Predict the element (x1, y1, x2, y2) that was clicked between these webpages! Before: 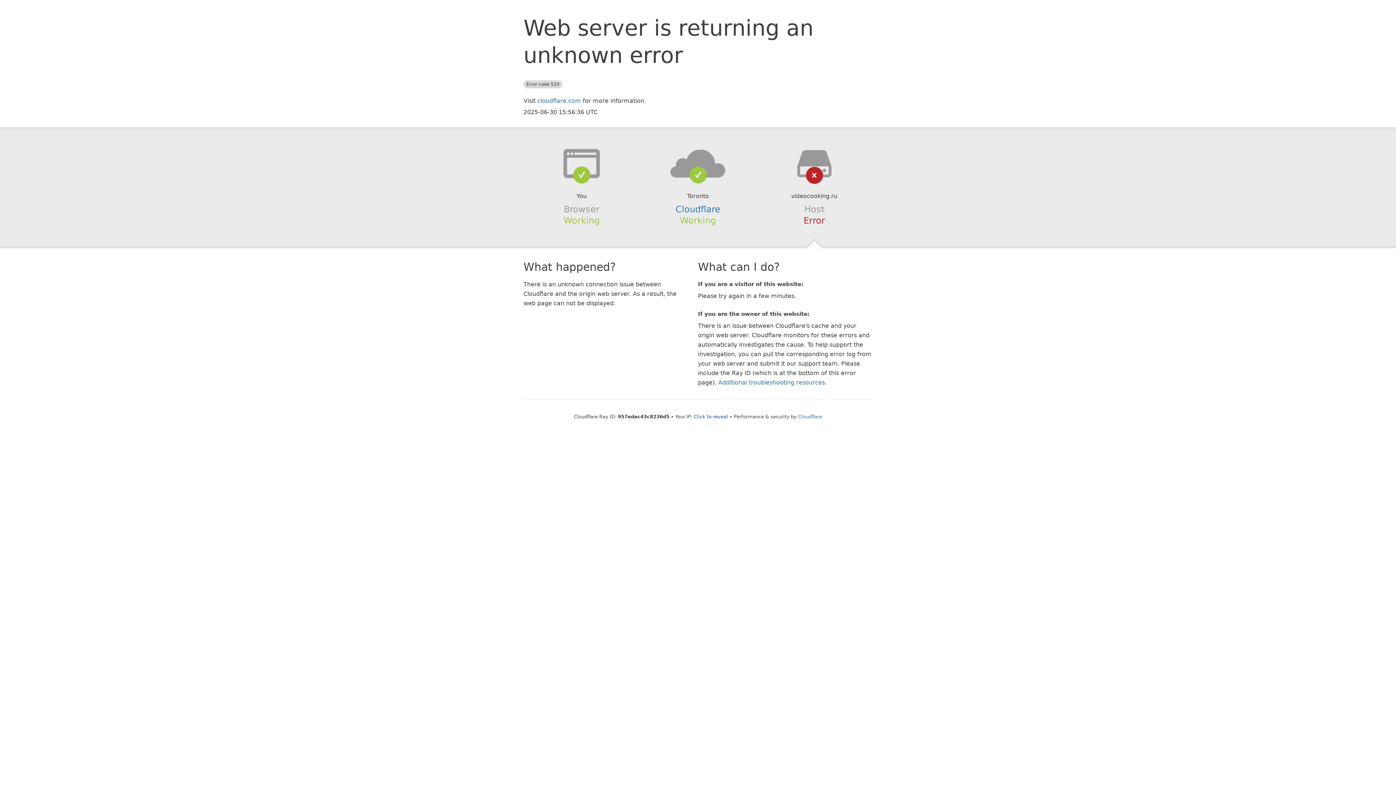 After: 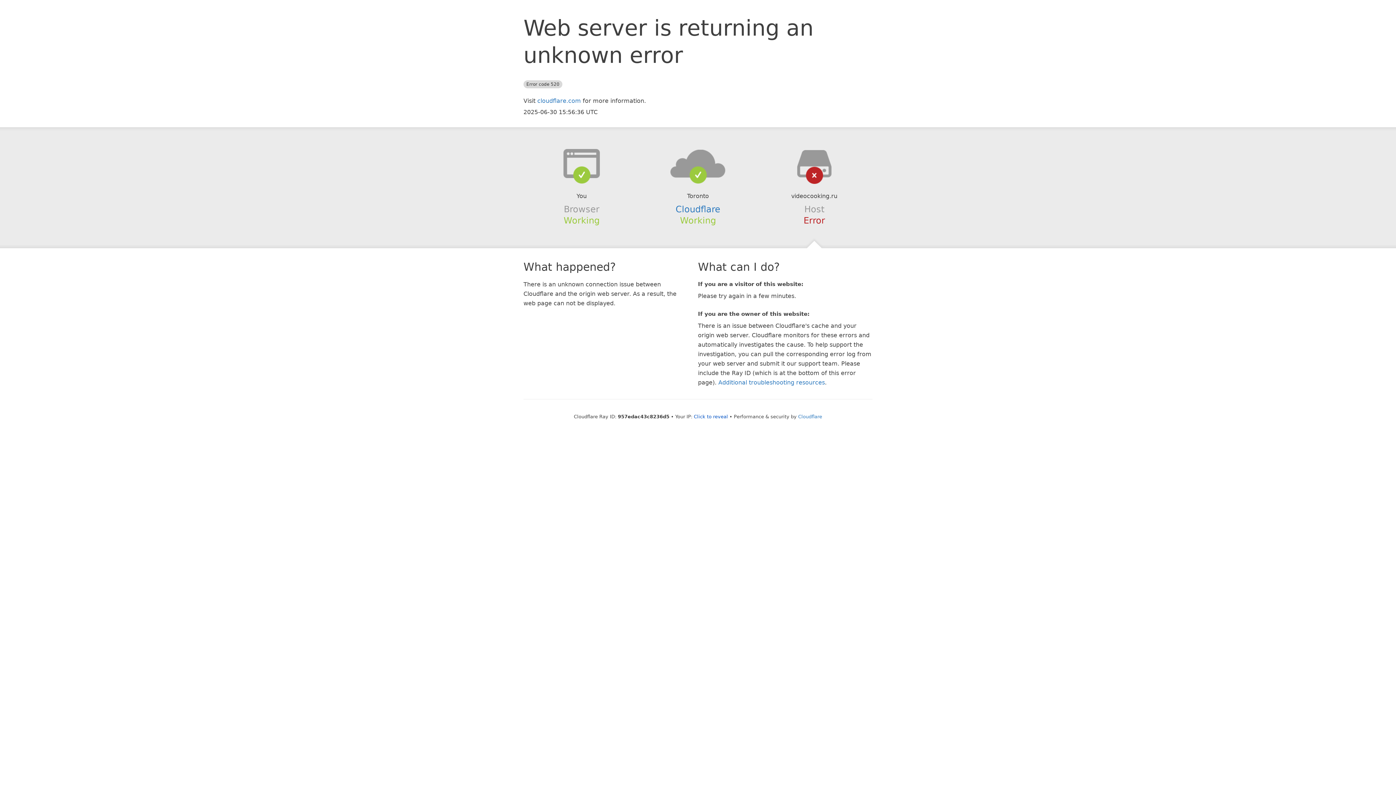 Action: bbox: (639, 148, 756, 178)